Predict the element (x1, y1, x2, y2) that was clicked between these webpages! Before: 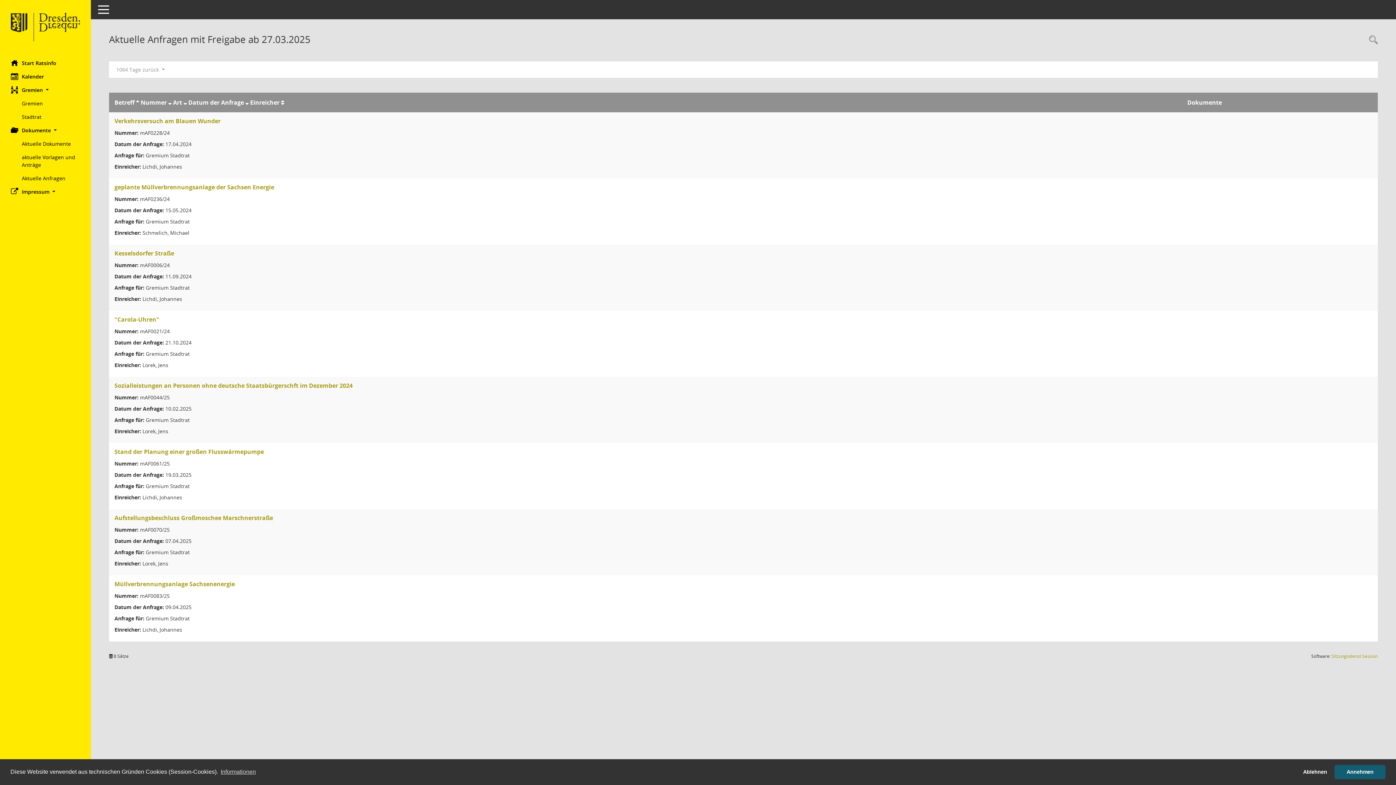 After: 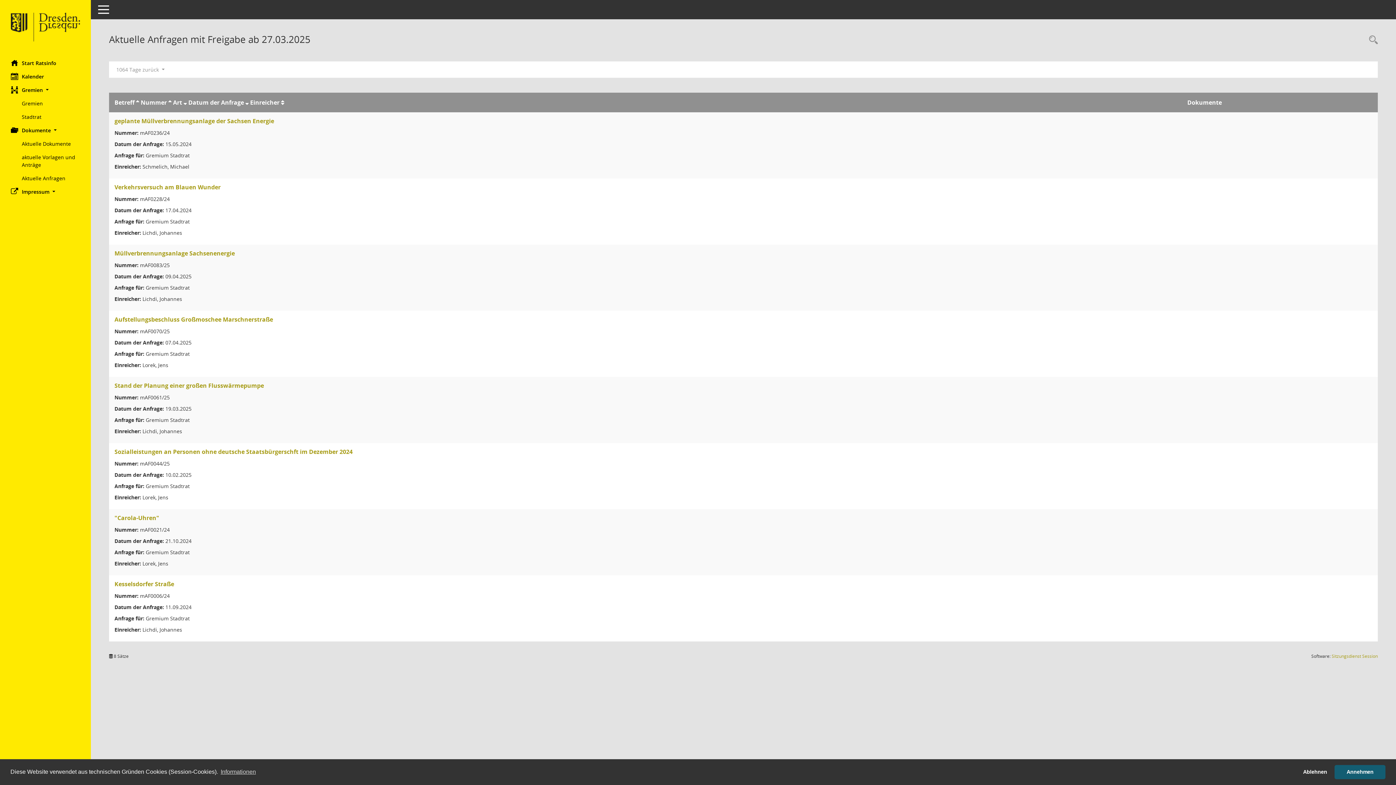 Action: label: Sortieren: nach Nummer absteigend bbox: (168, 98, 171, 106)